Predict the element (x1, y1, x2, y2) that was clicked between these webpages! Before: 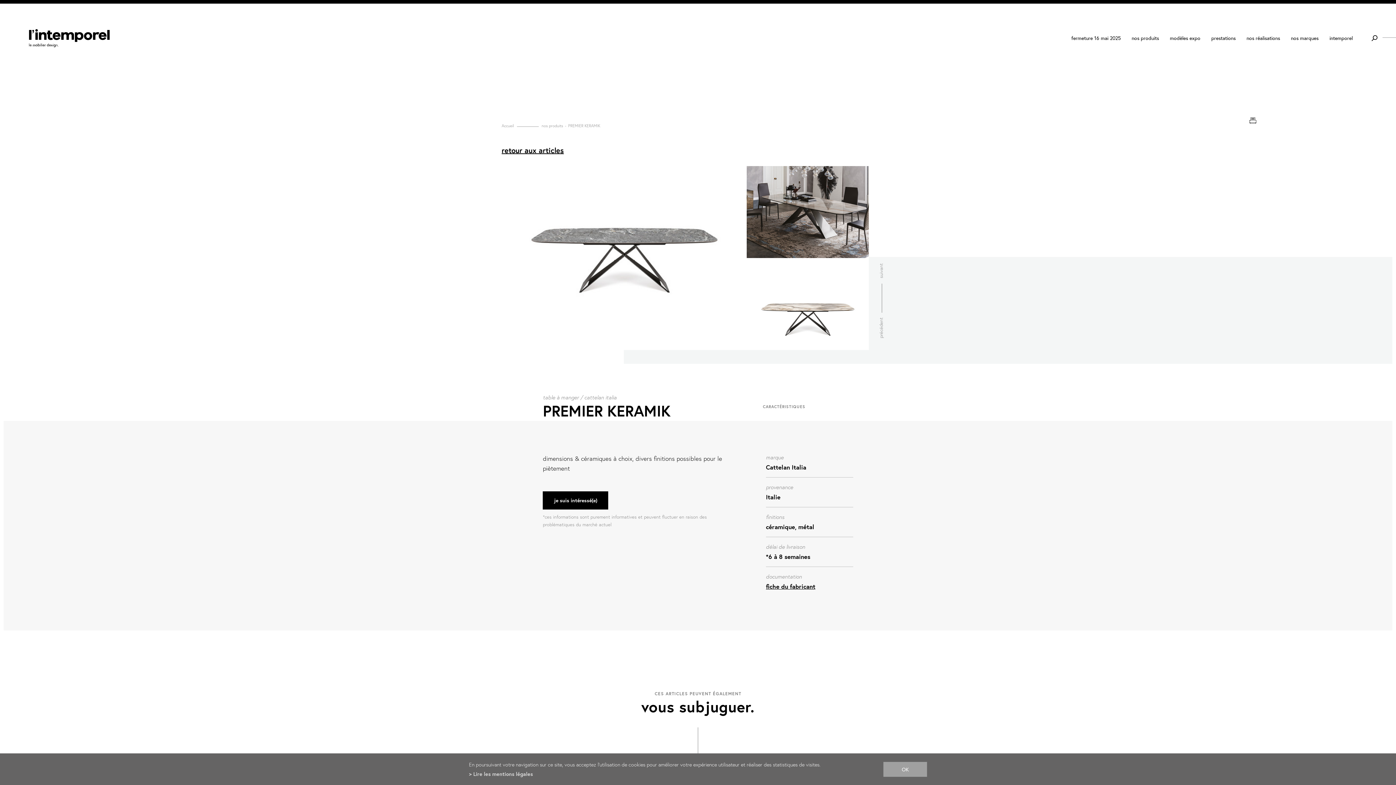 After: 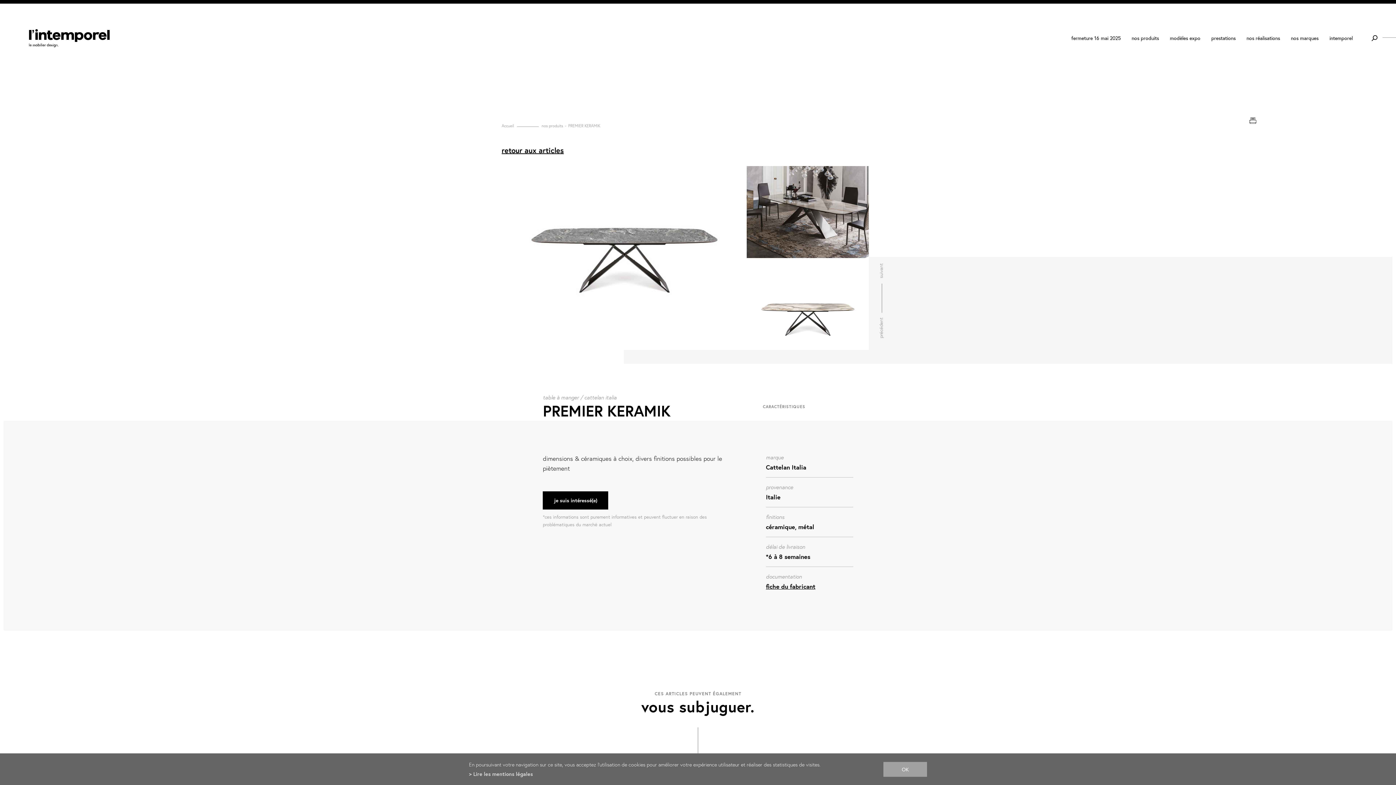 Action: bbox: (1249, 117, 1256, 124)